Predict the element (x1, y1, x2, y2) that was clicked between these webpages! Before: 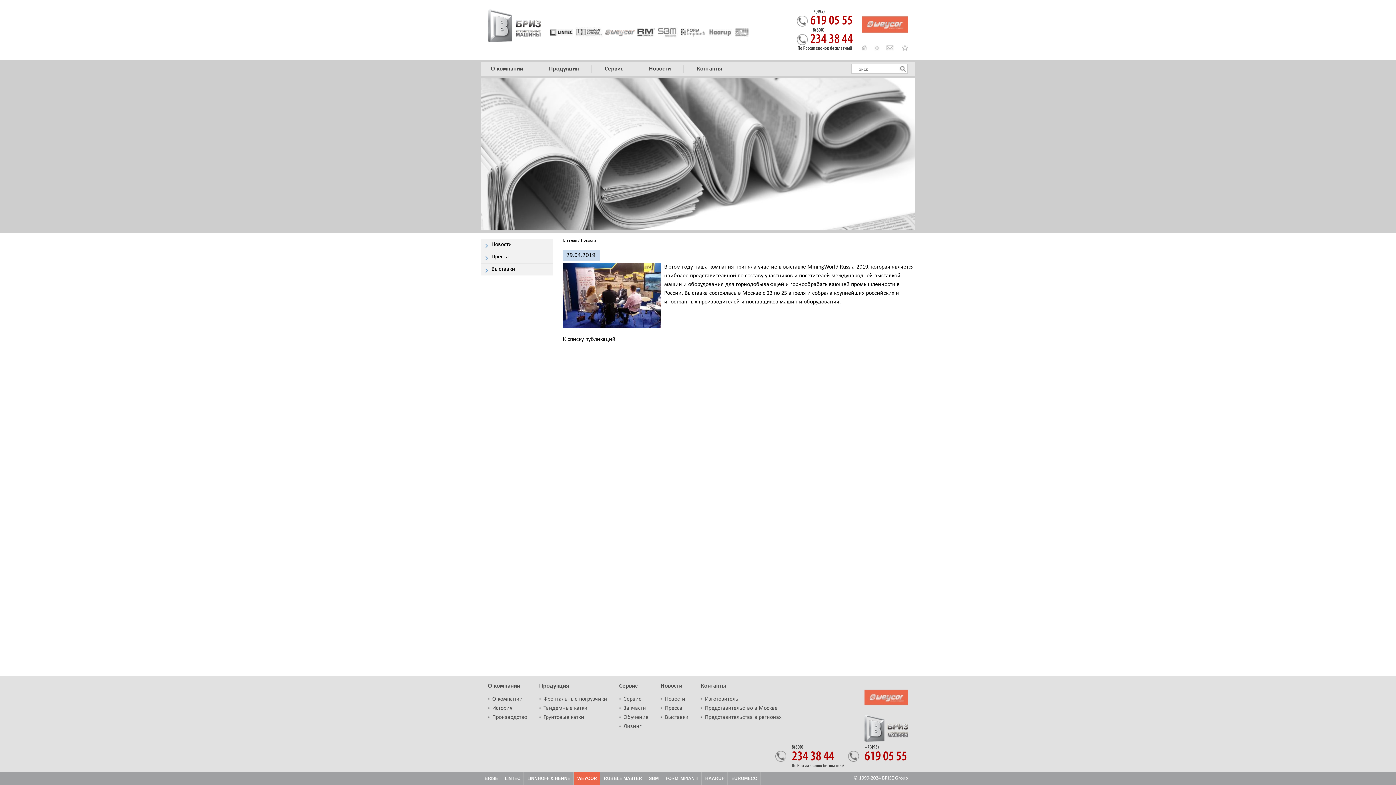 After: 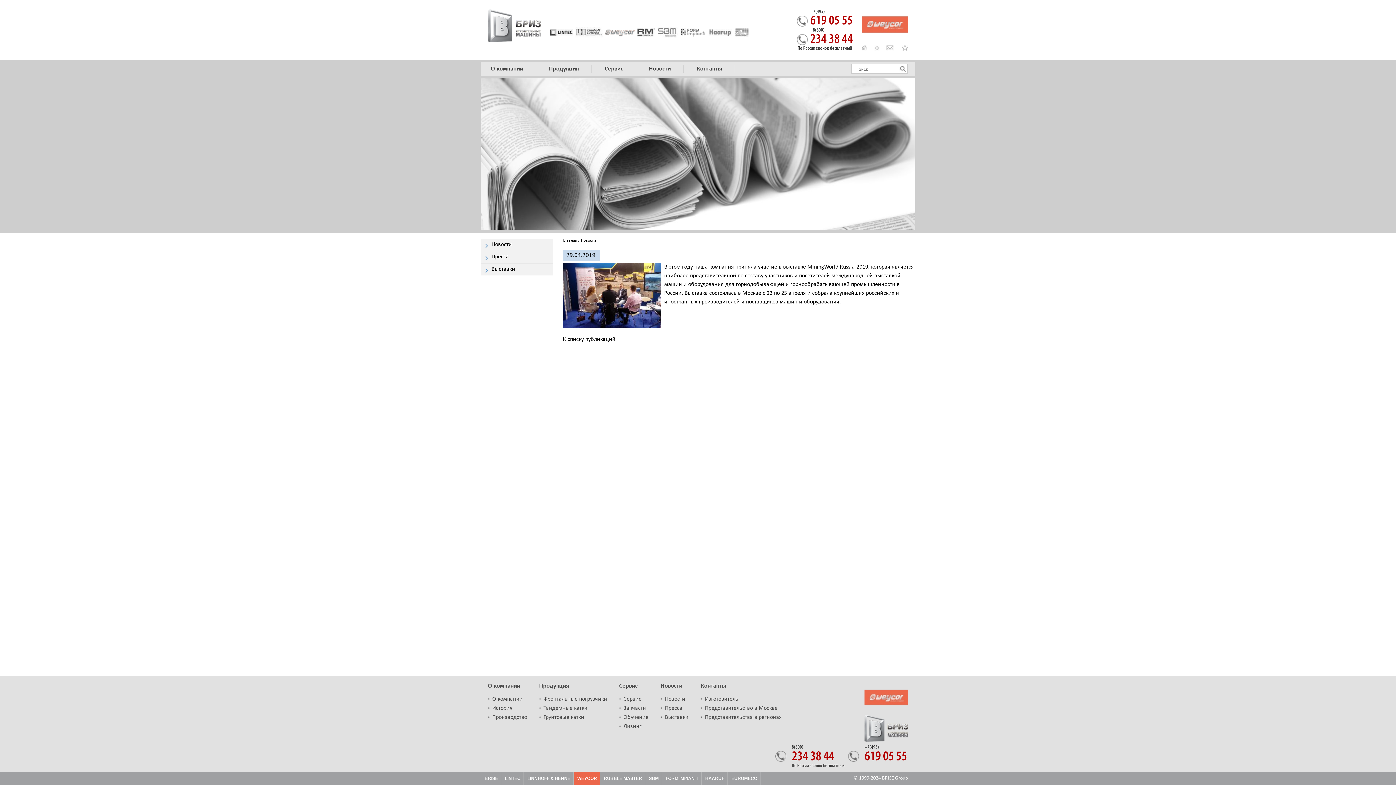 Action: bbox: (897, 44, 908, 51)